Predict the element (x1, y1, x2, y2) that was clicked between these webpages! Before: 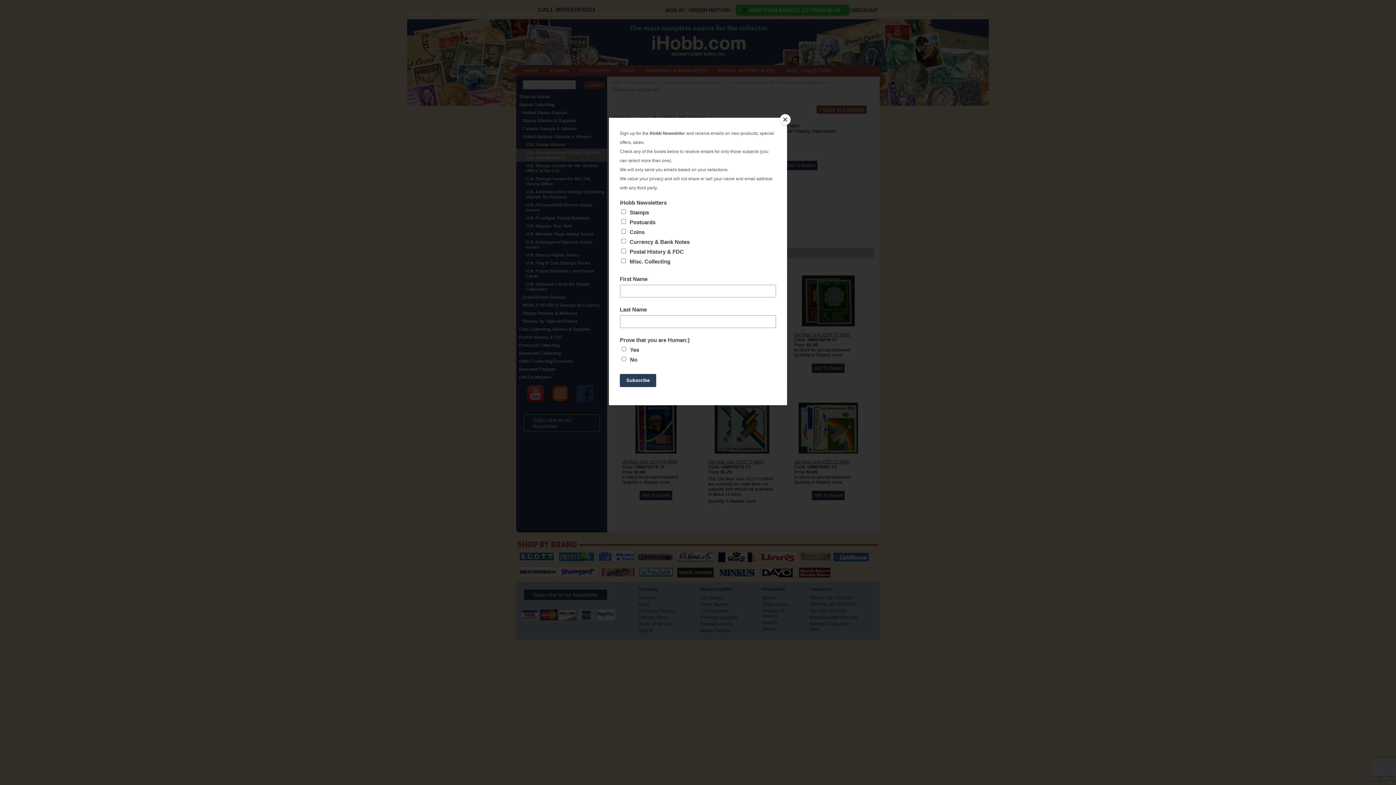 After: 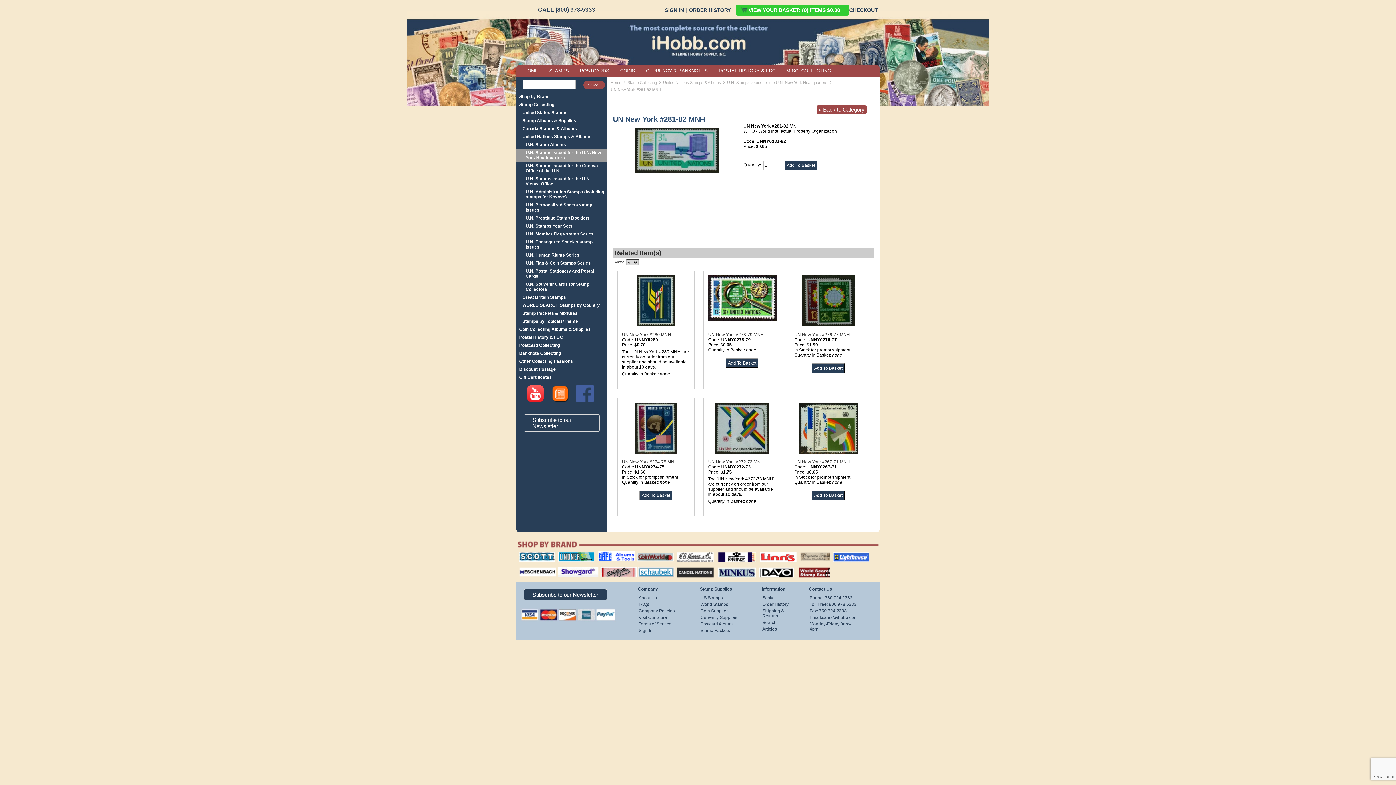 Action: label: Close bbox: (780, 114, 790, 125)